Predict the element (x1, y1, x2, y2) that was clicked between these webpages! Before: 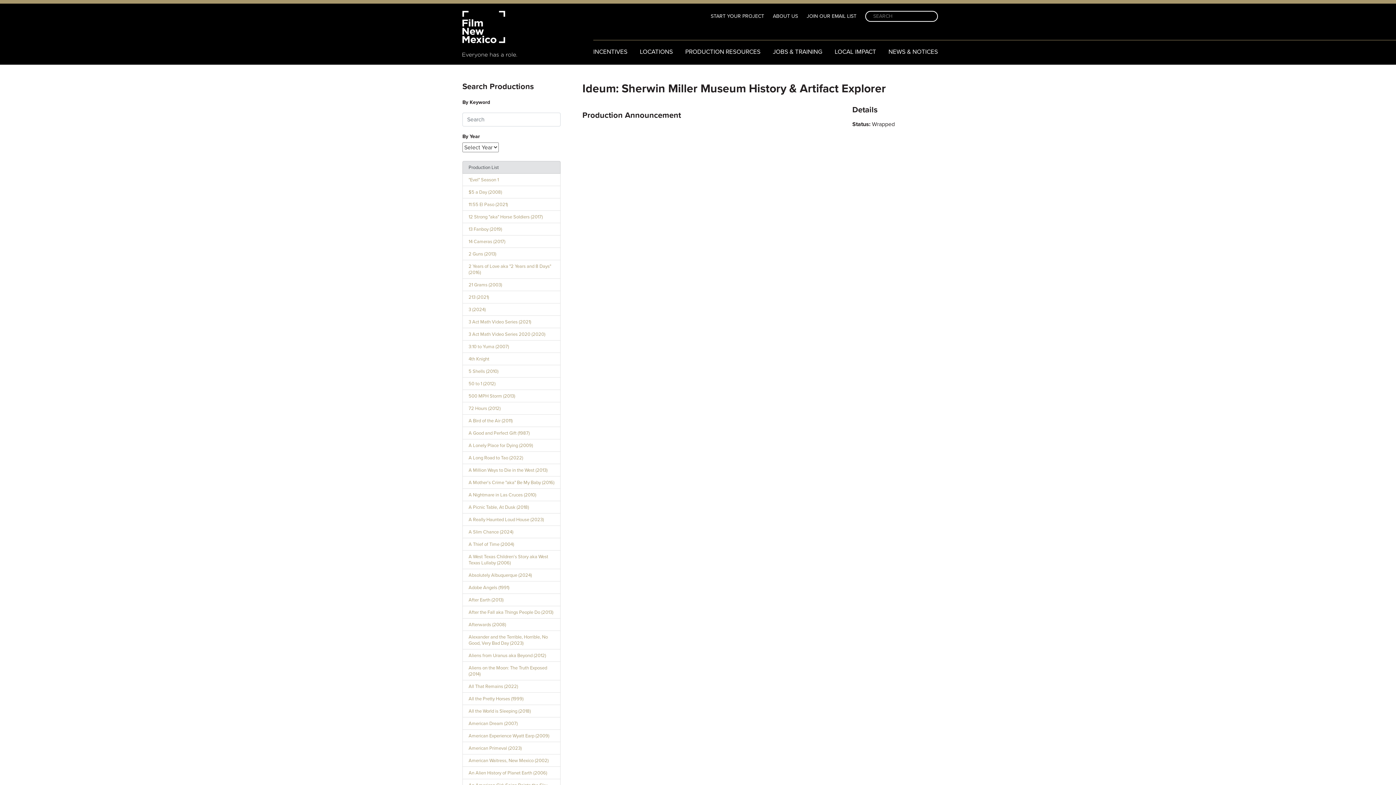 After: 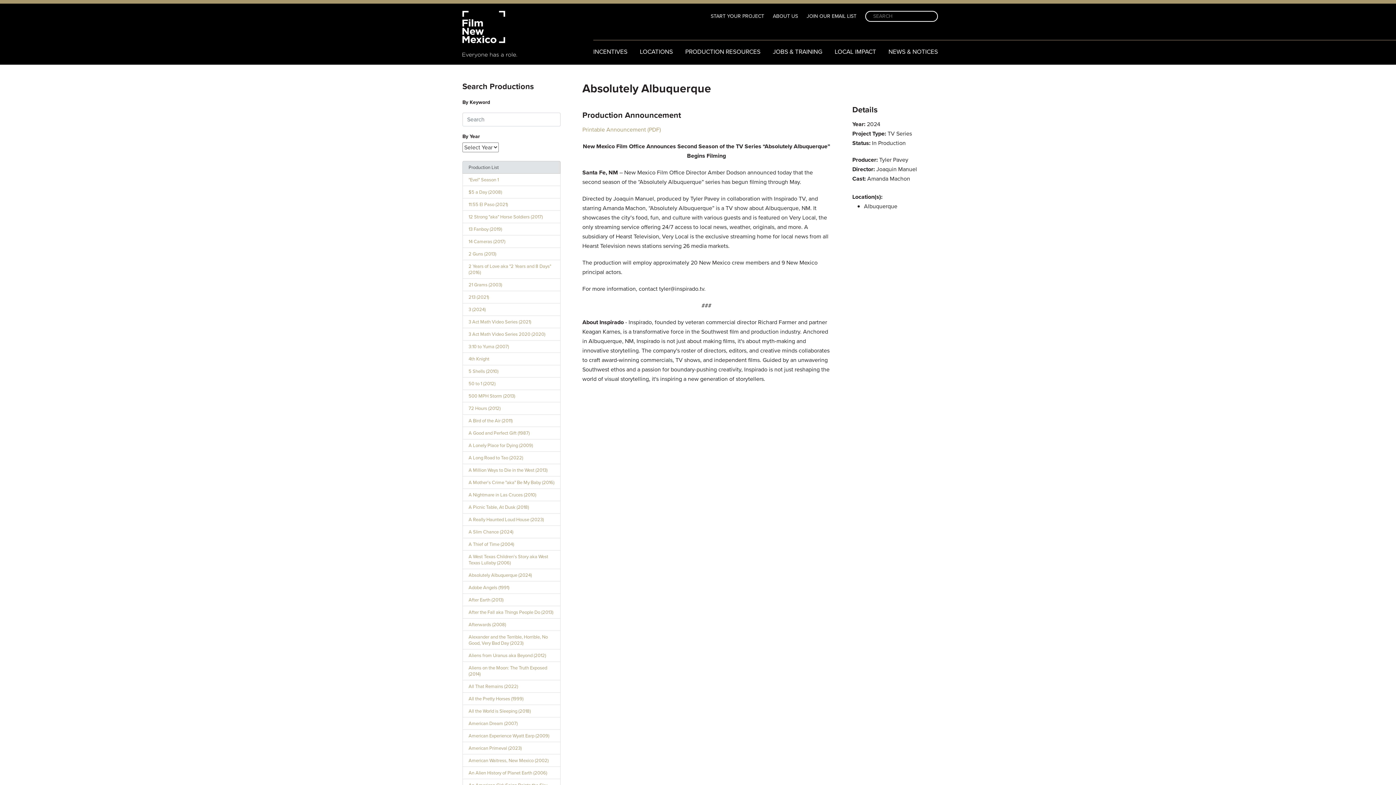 Action: label: Absolutely Albuquerque (2024) bbox: (468, 572, 532, 578)